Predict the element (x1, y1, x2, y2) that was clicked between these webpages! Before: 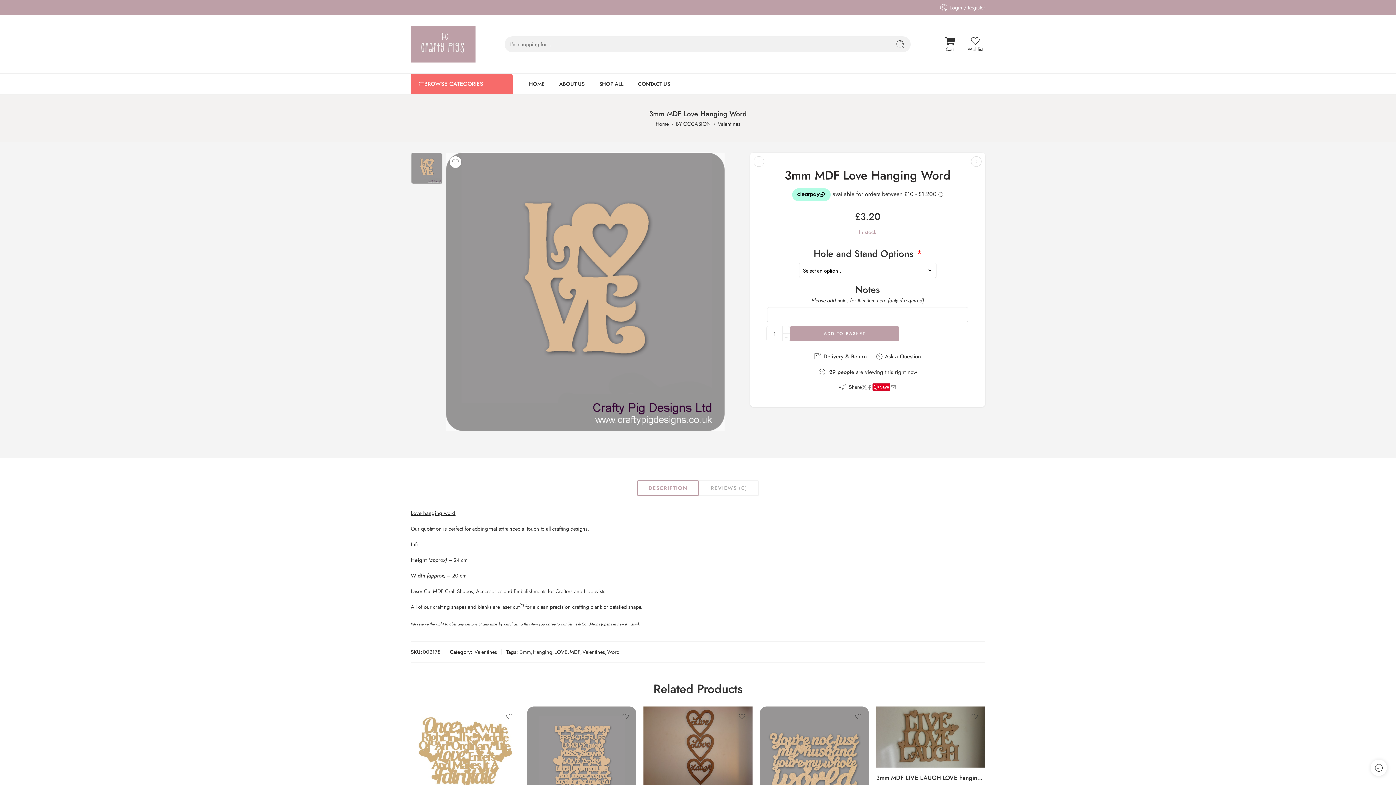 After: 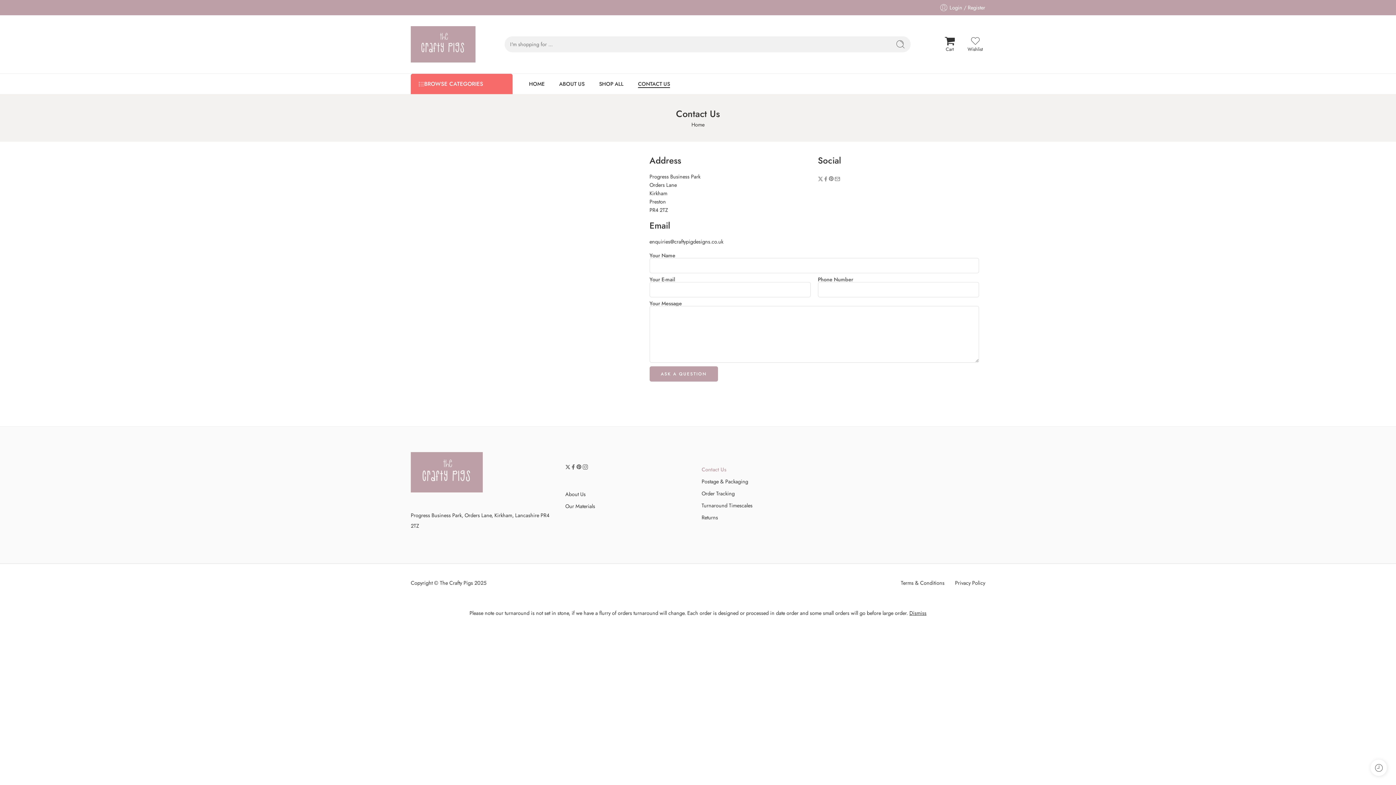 Action: label: CONTACT US bbox: (638, 74, 670, 93)